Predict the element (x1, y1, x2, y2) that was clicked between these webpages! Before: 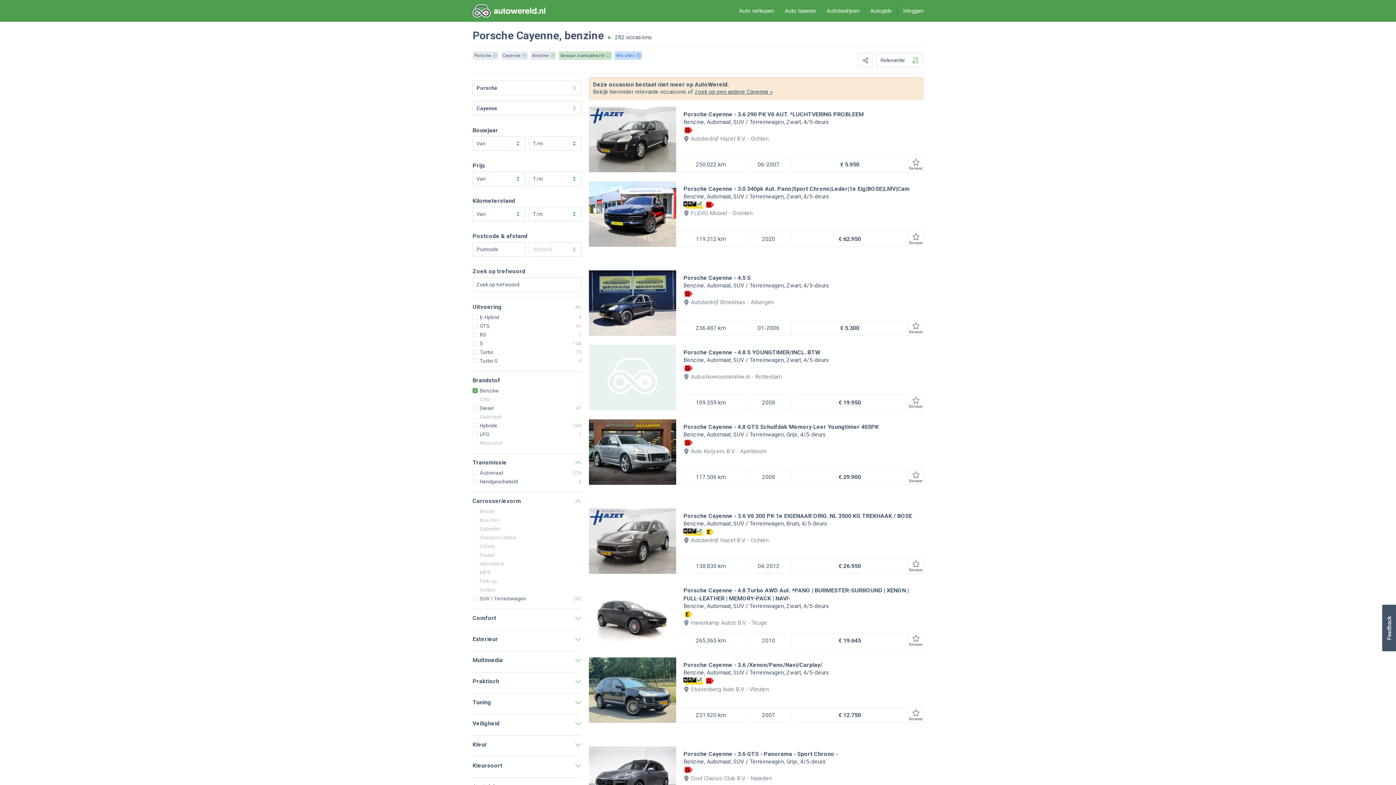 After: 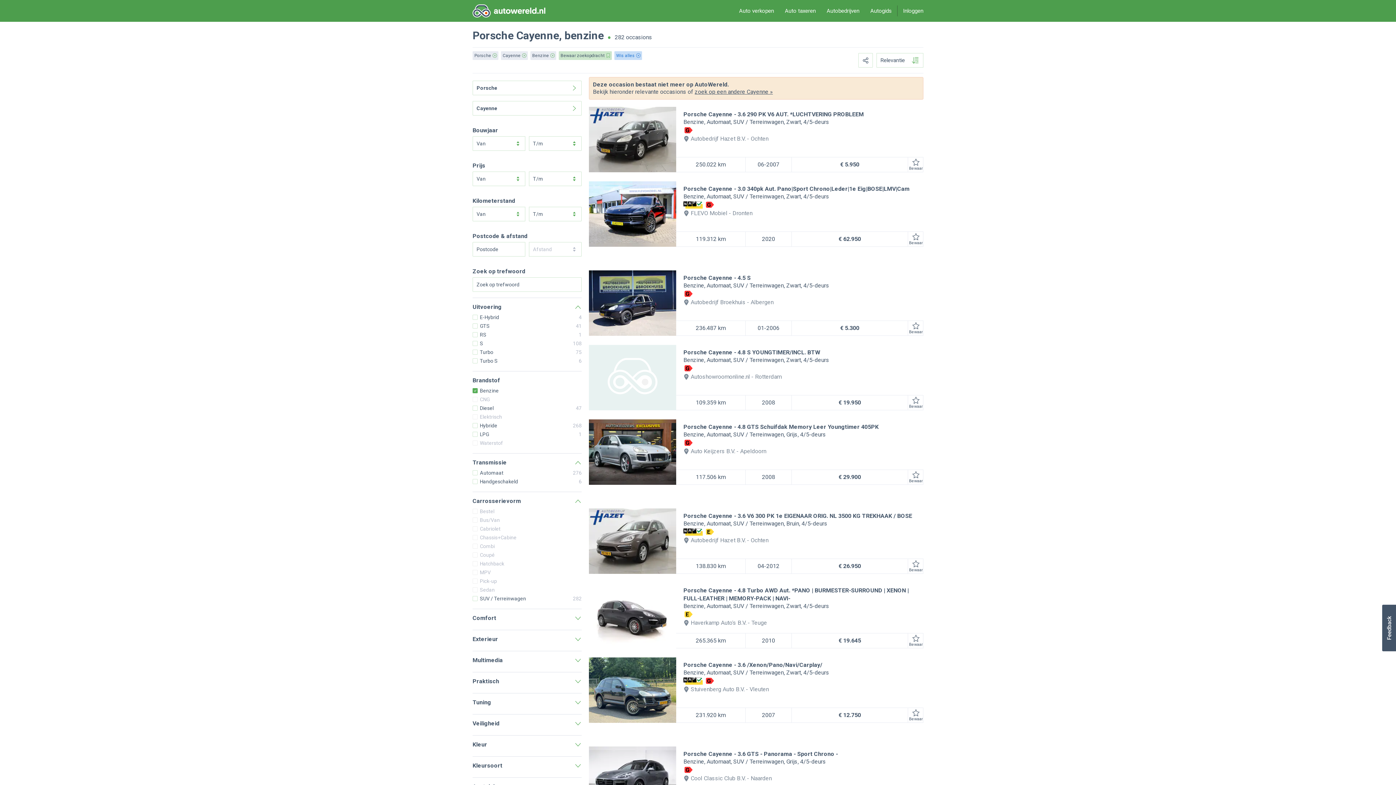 Action: label: Usabilla Feedback Button bbox: (1382, 604, 1396, 652)